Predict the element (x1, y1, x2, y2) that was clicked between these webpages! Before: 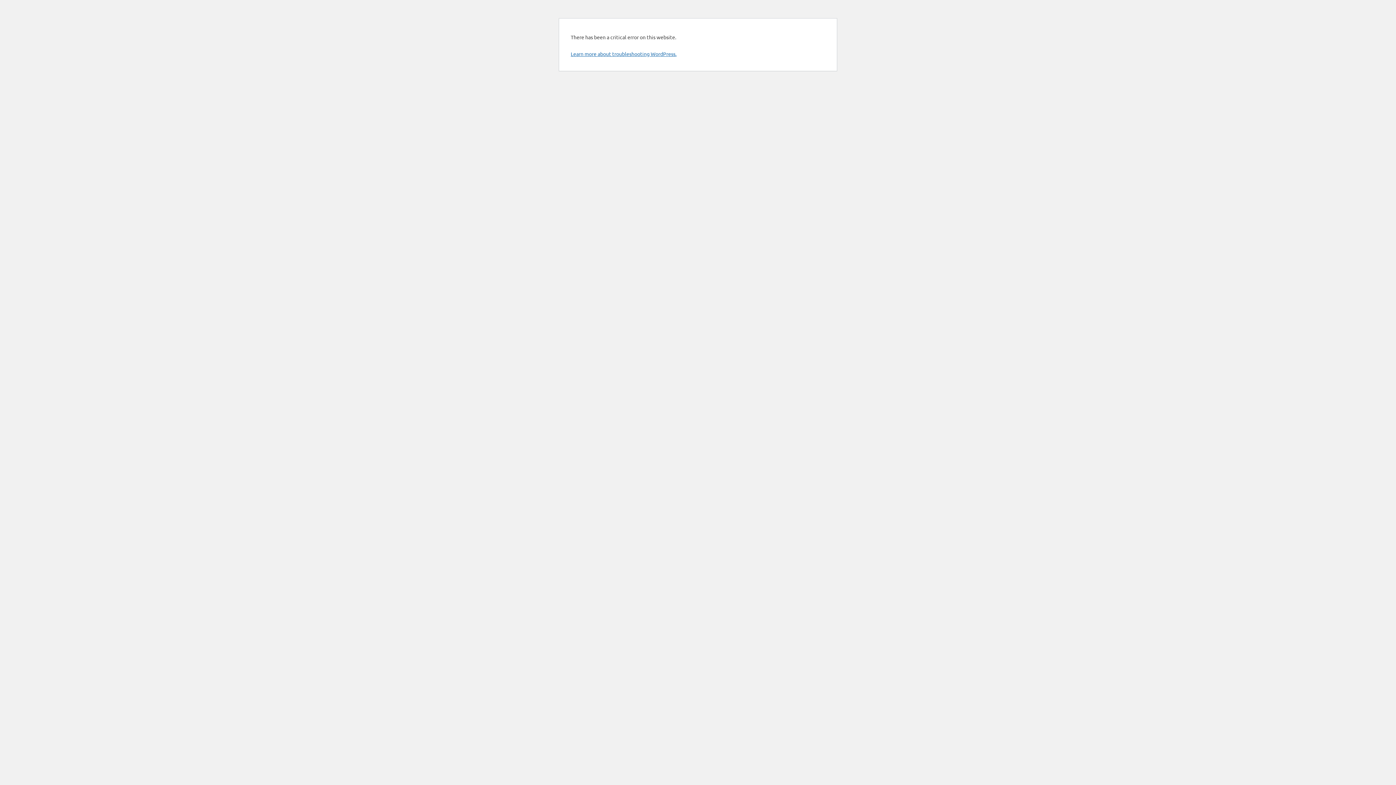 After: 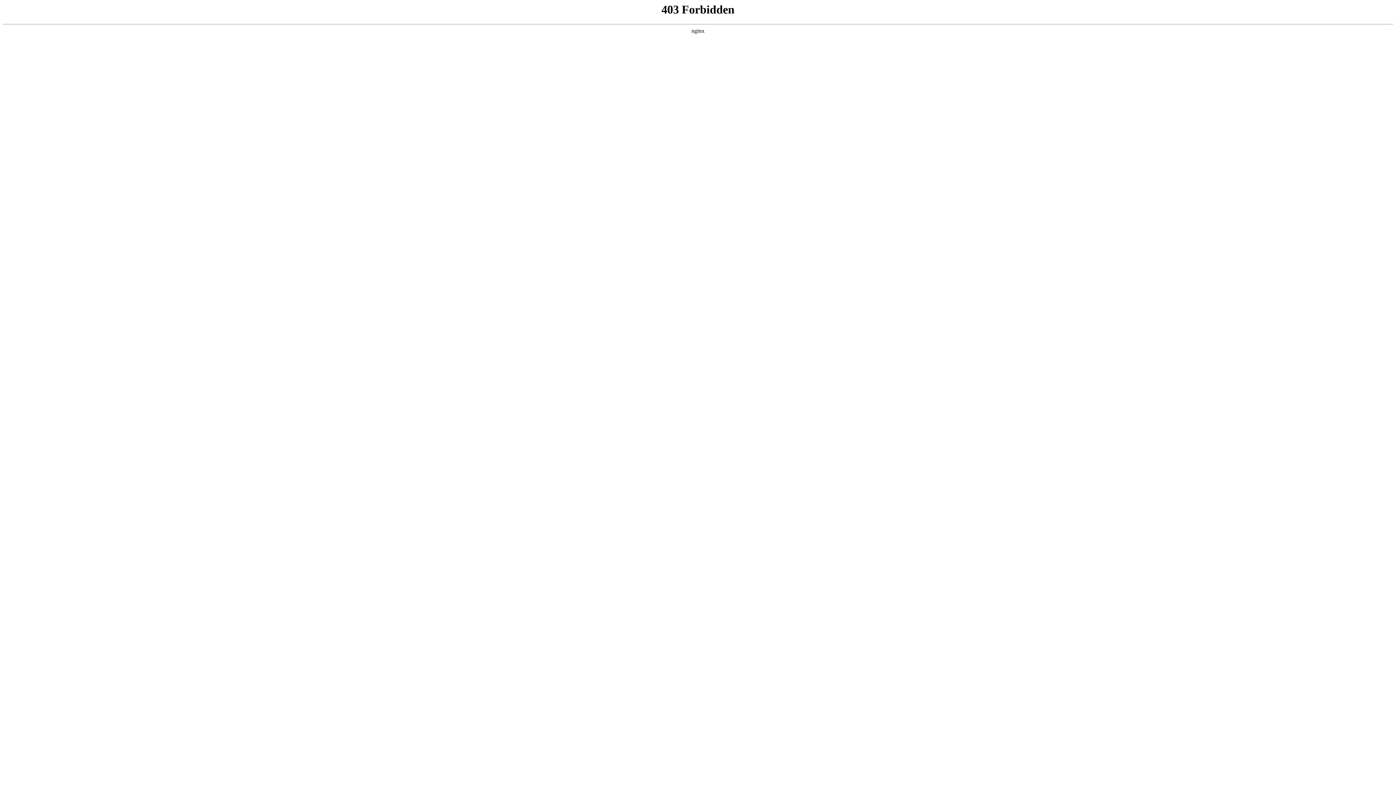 Action: bbox: (570, 50, 676, 57) label: Learn more about troubleshooting WordPress.